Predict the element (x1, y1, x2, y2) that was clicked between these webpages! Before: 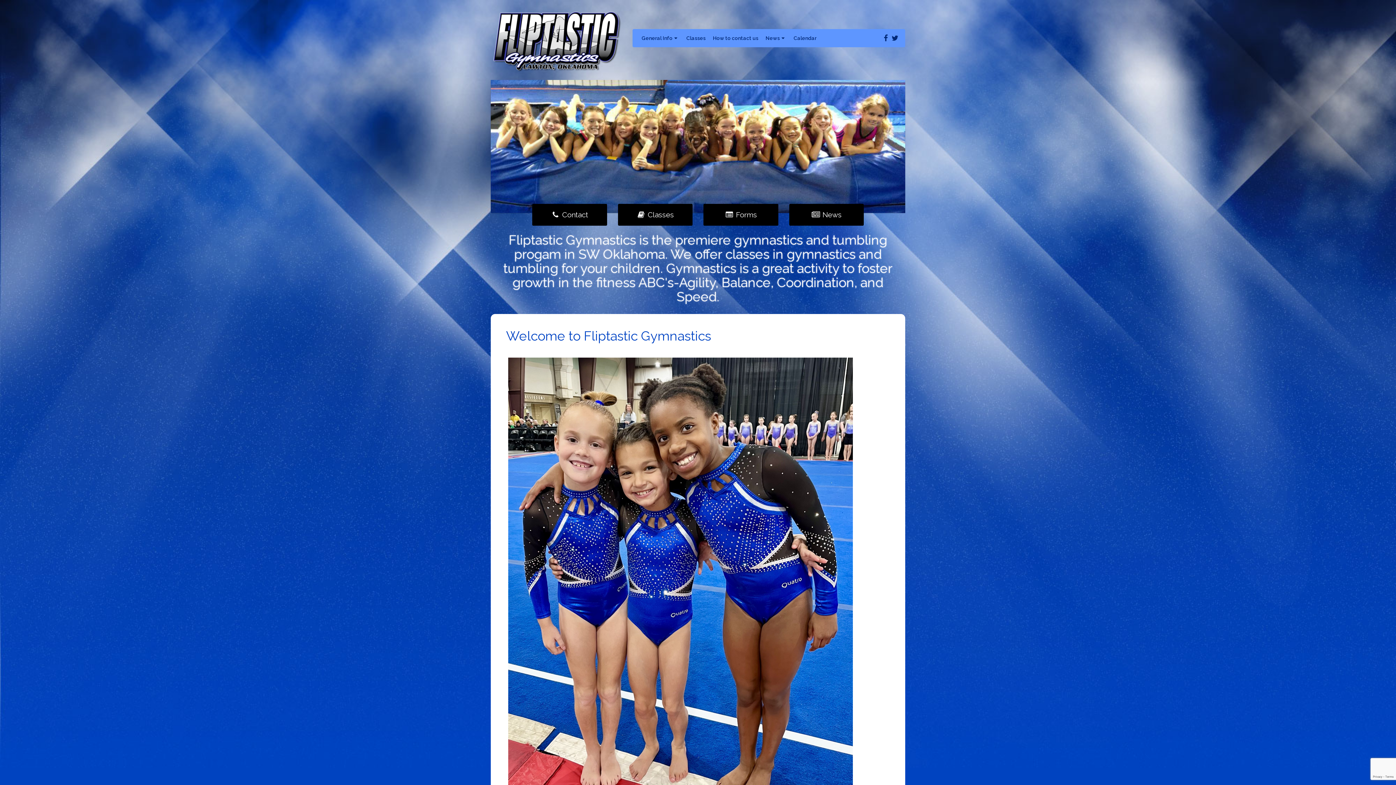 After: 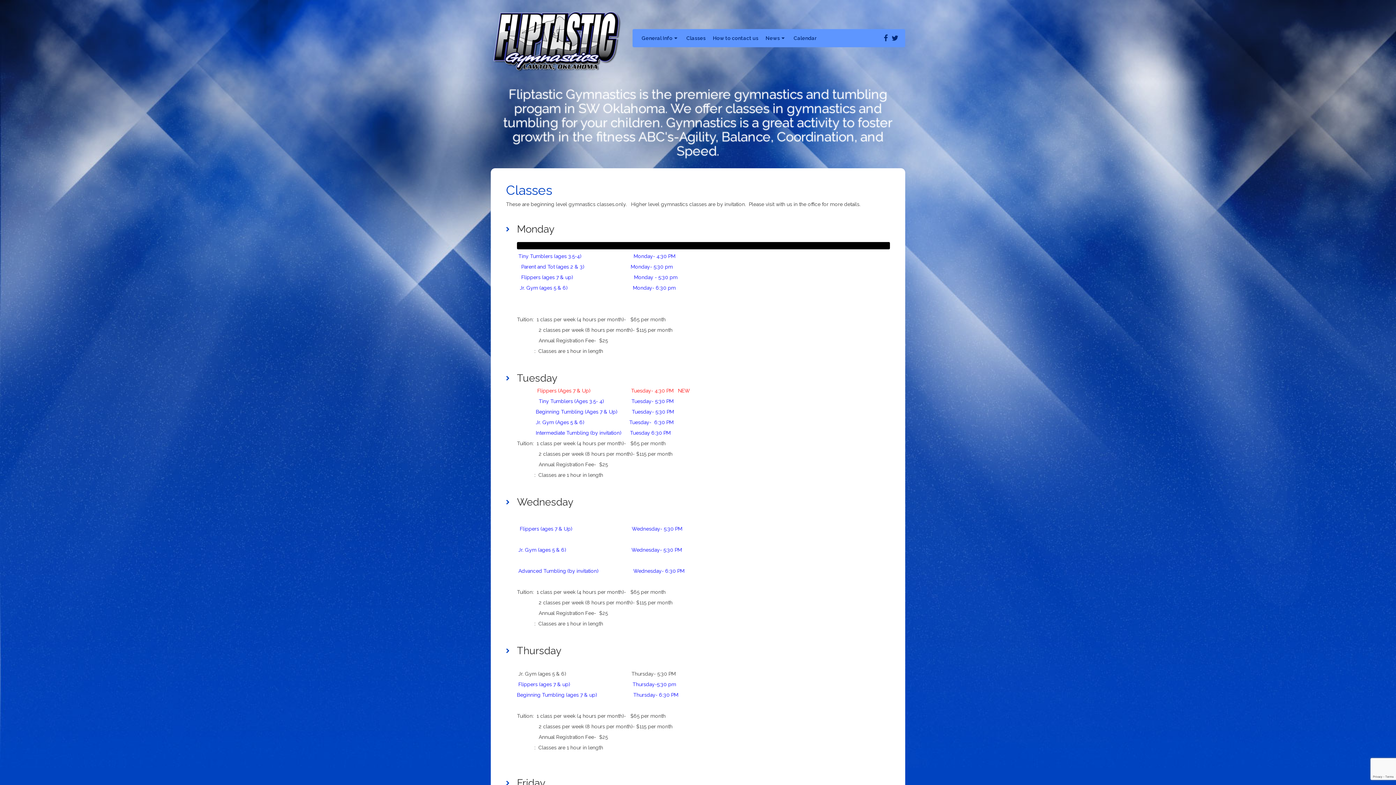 Action: bbox: (618, 203, 692, 225) label:  Classes